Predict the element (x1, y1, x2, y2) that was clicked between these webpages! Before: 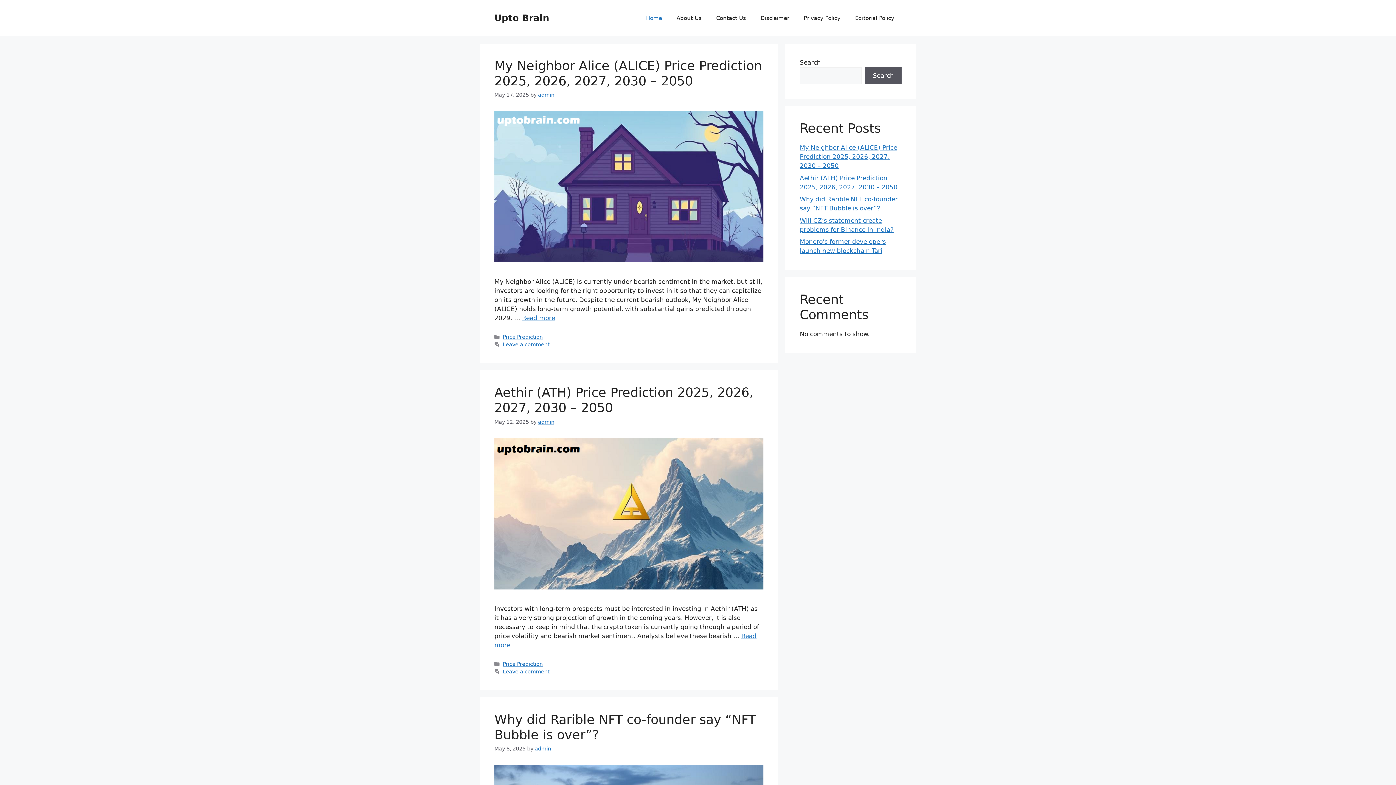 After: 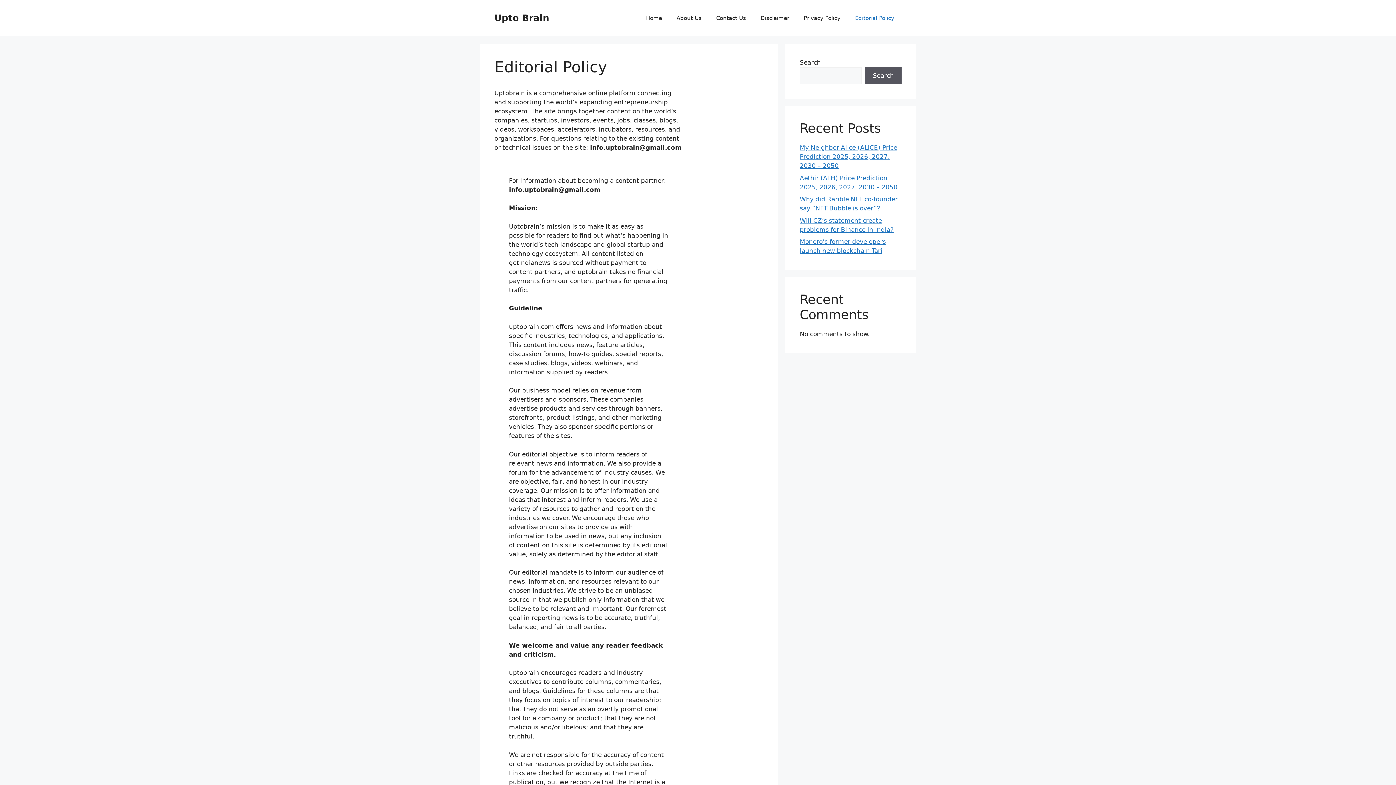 Action: label: Editorial Policy bbox: (848, 7, 901, 29)